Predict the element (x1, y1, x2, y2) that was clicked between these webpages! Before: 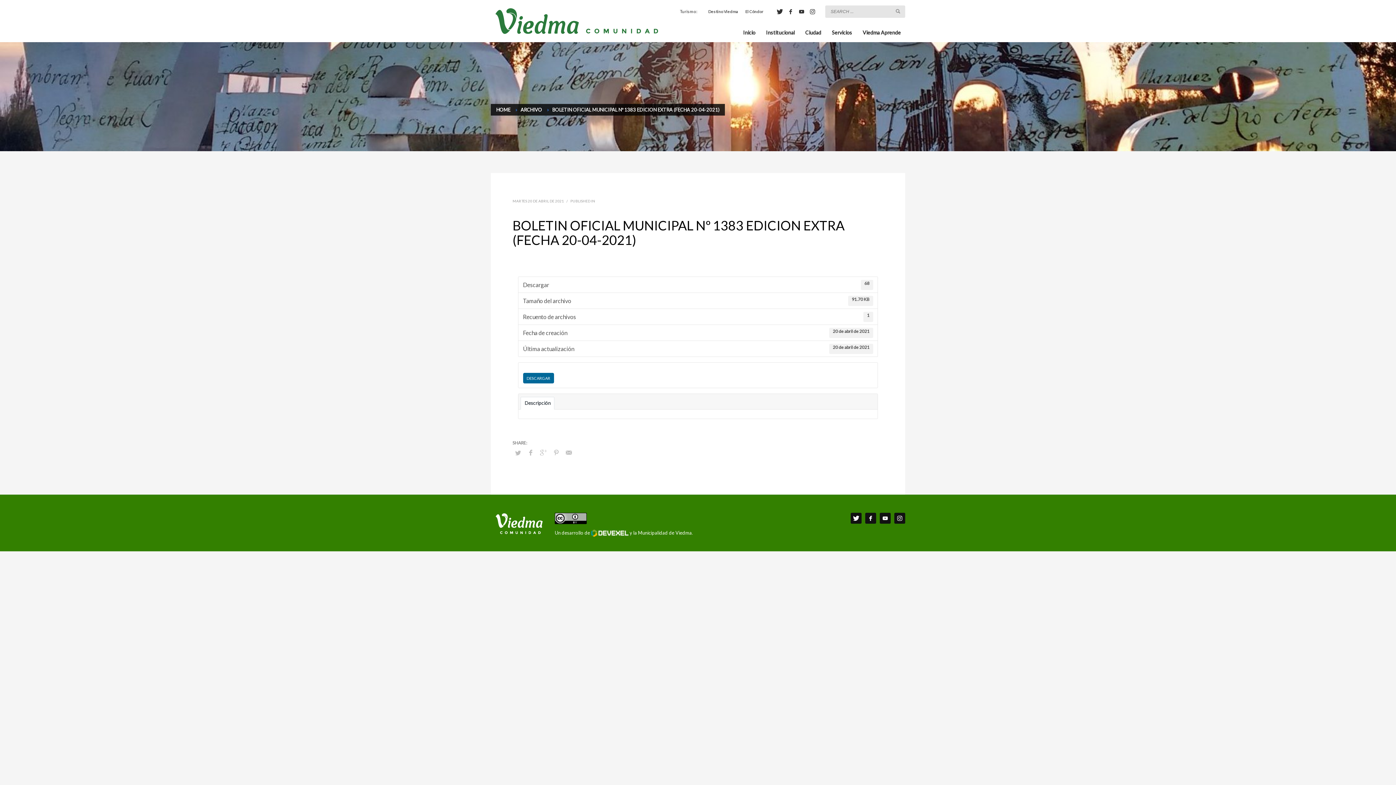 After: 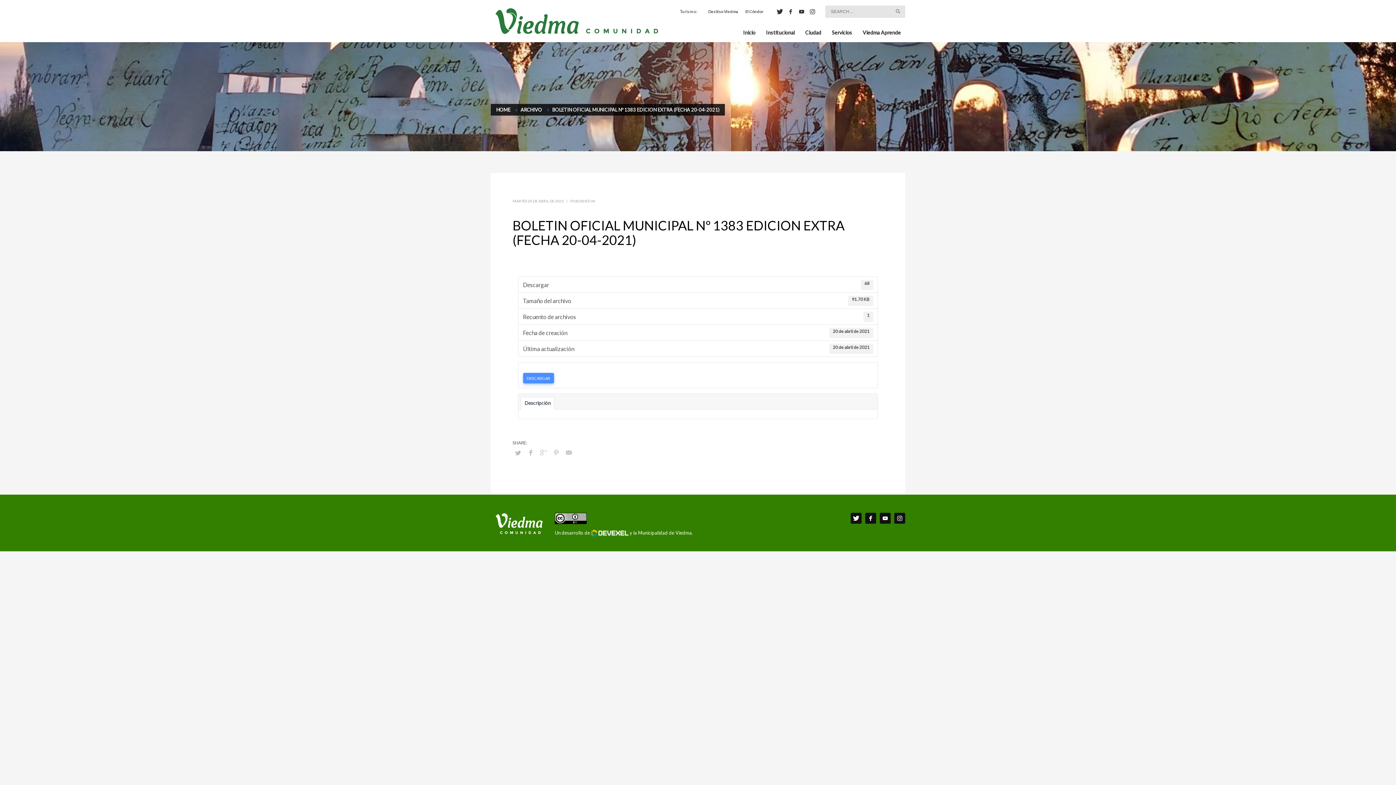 Action: bbox: (523, 372, 554, 383) label: DESCARGAR